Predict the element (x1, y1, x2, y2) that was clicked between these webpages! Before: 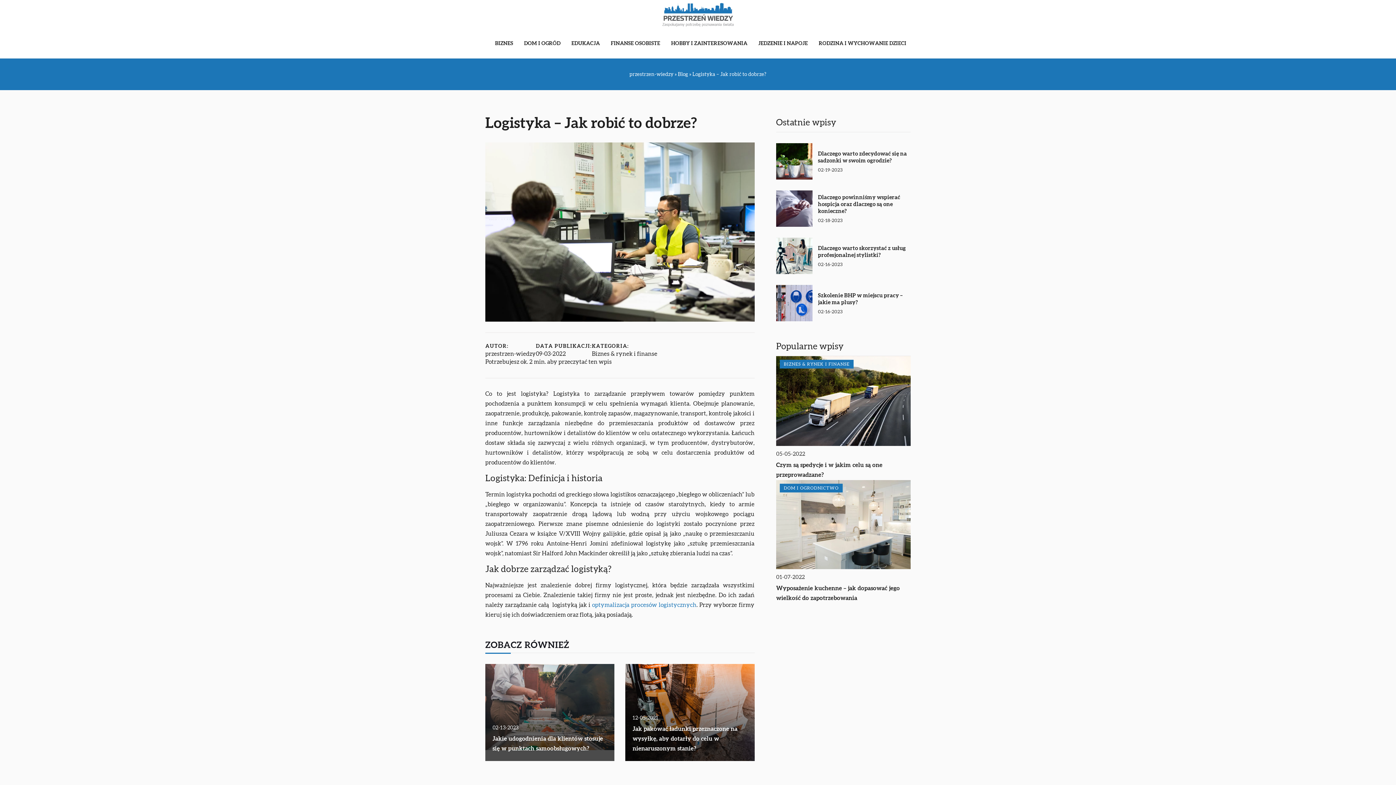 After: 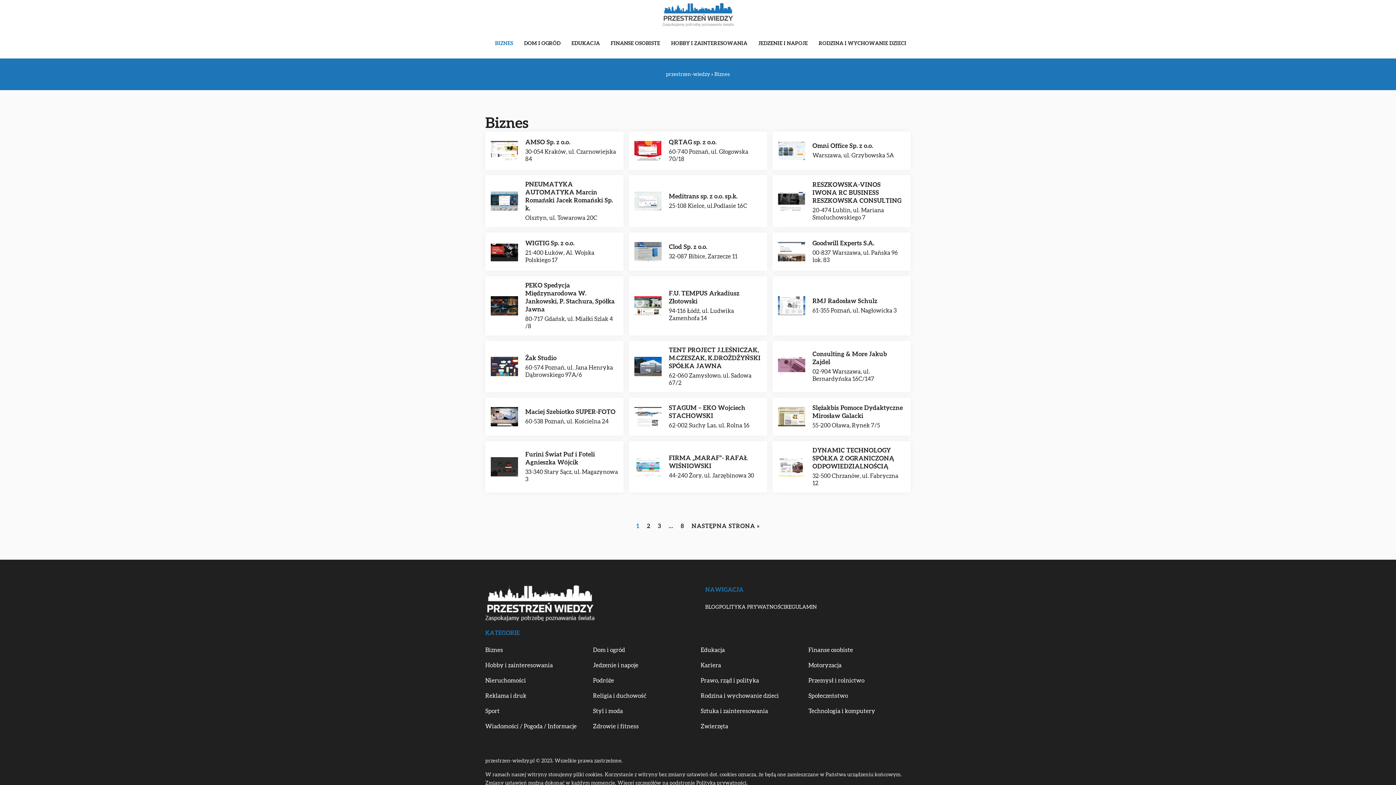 Action: bbox: (495, 38, 513, 49) label: BIZNES